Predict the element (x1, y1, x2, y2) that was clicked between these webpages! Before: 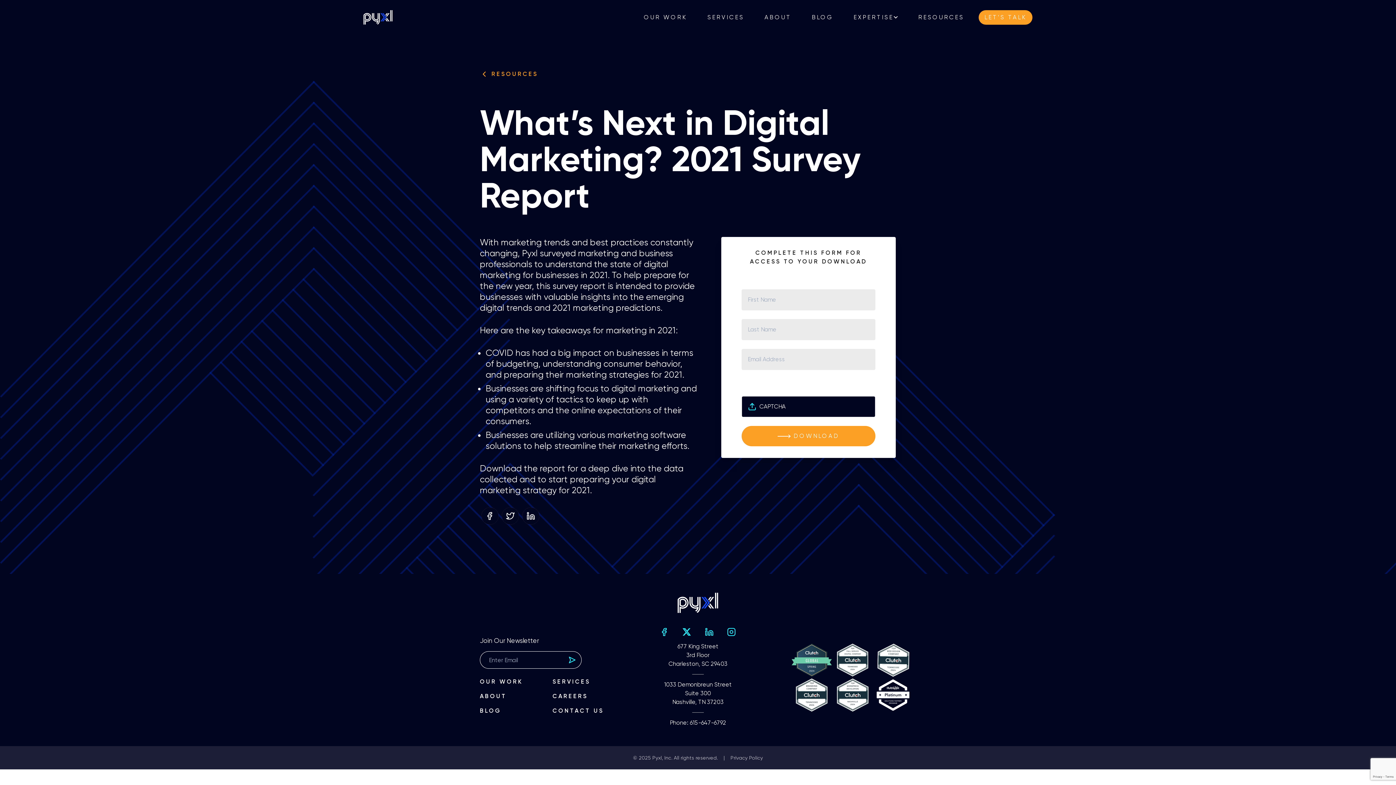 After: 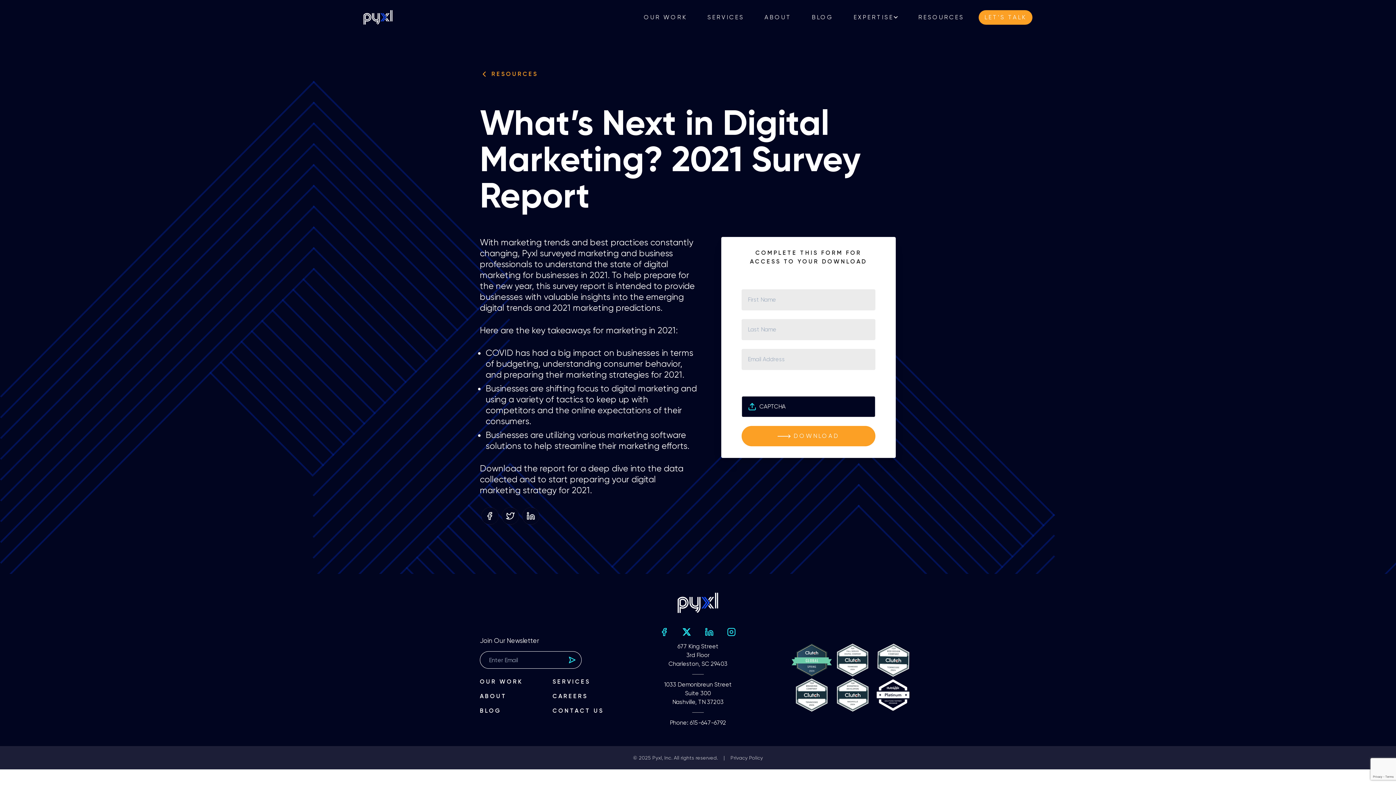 Action: label: 615-647-6792 bbox: (690, 719, 726, 726)